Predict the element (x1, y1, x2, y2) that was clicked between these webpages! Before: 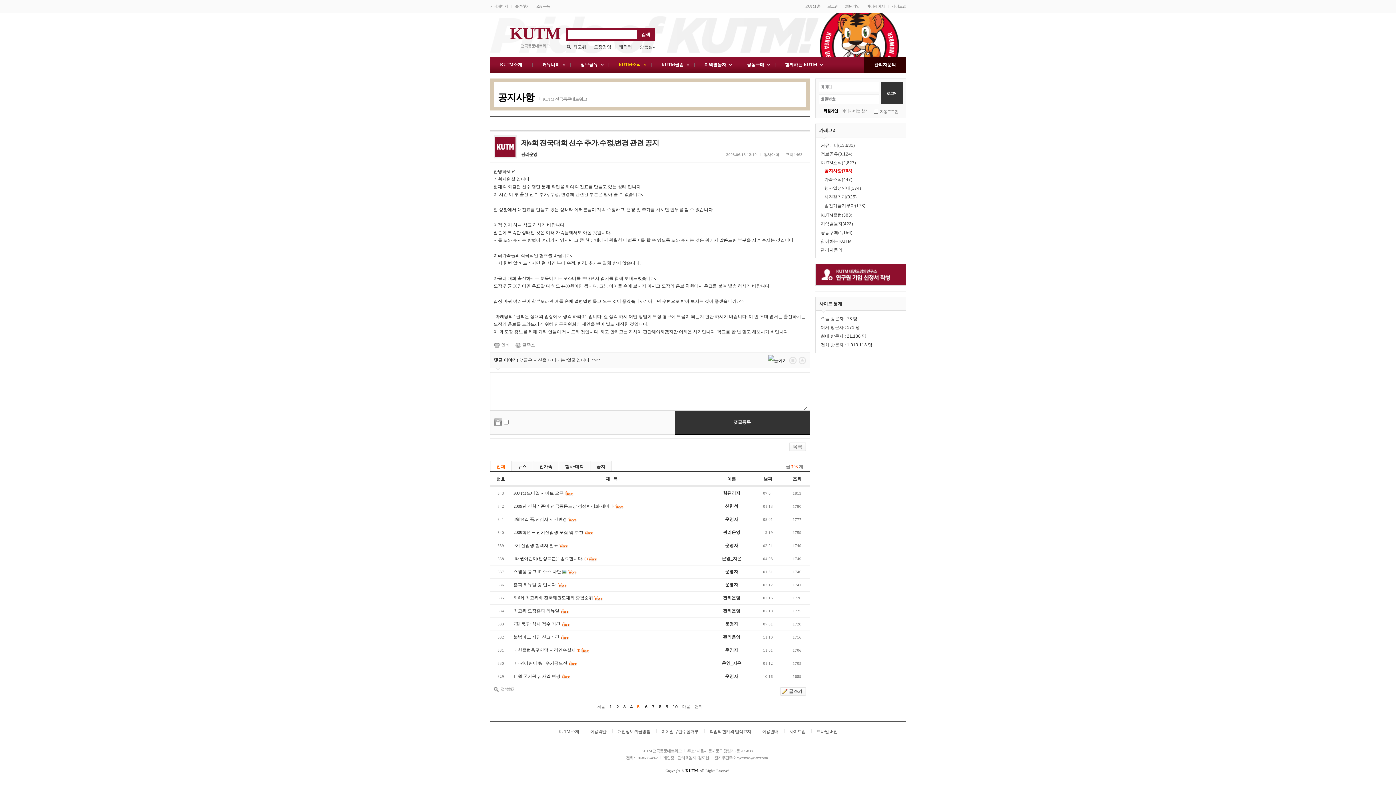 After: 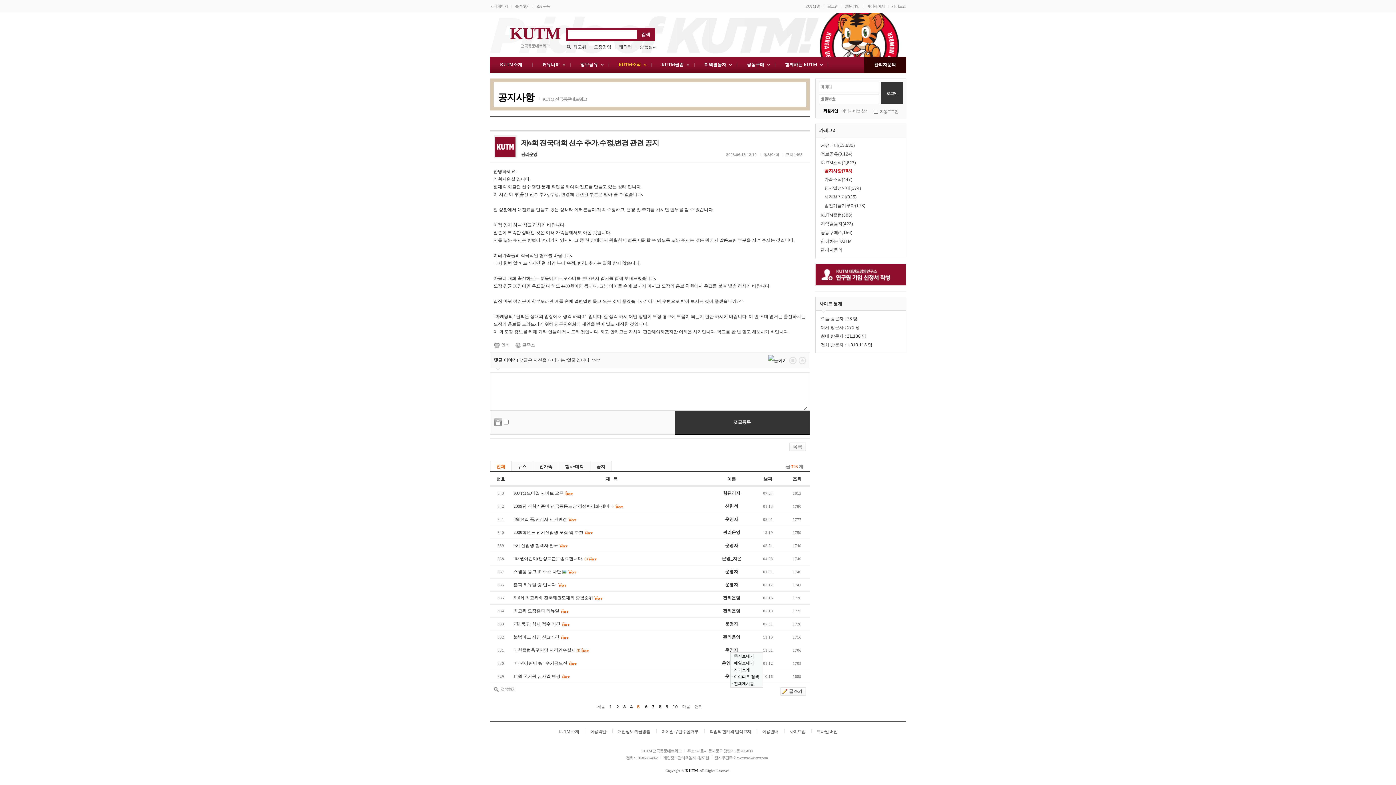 Action: bbox: (725, 648, 738, 653) label: 운영자